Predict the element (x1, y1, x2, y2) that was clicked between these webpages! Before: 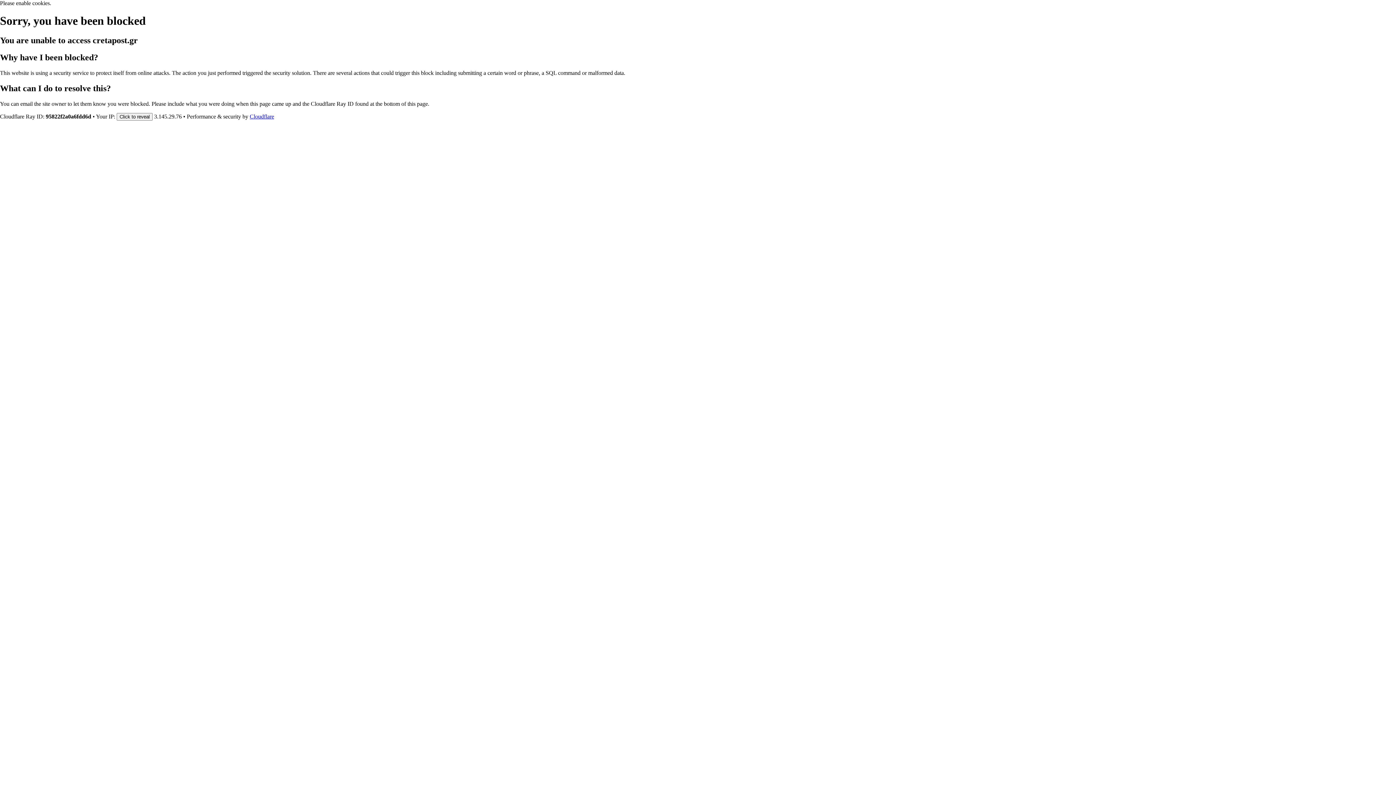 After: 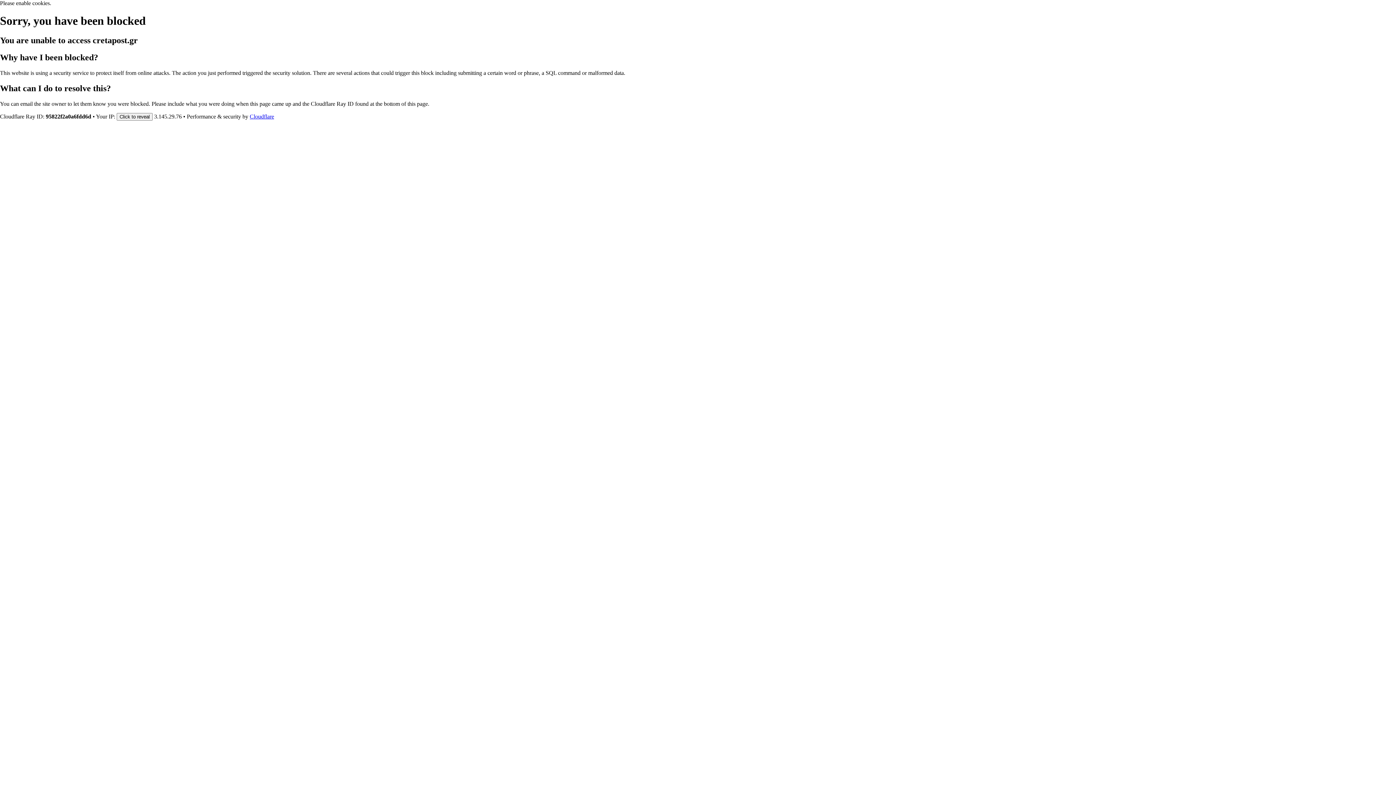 Action: label: Cloudflare bbox: (249, 113, 274, 119)